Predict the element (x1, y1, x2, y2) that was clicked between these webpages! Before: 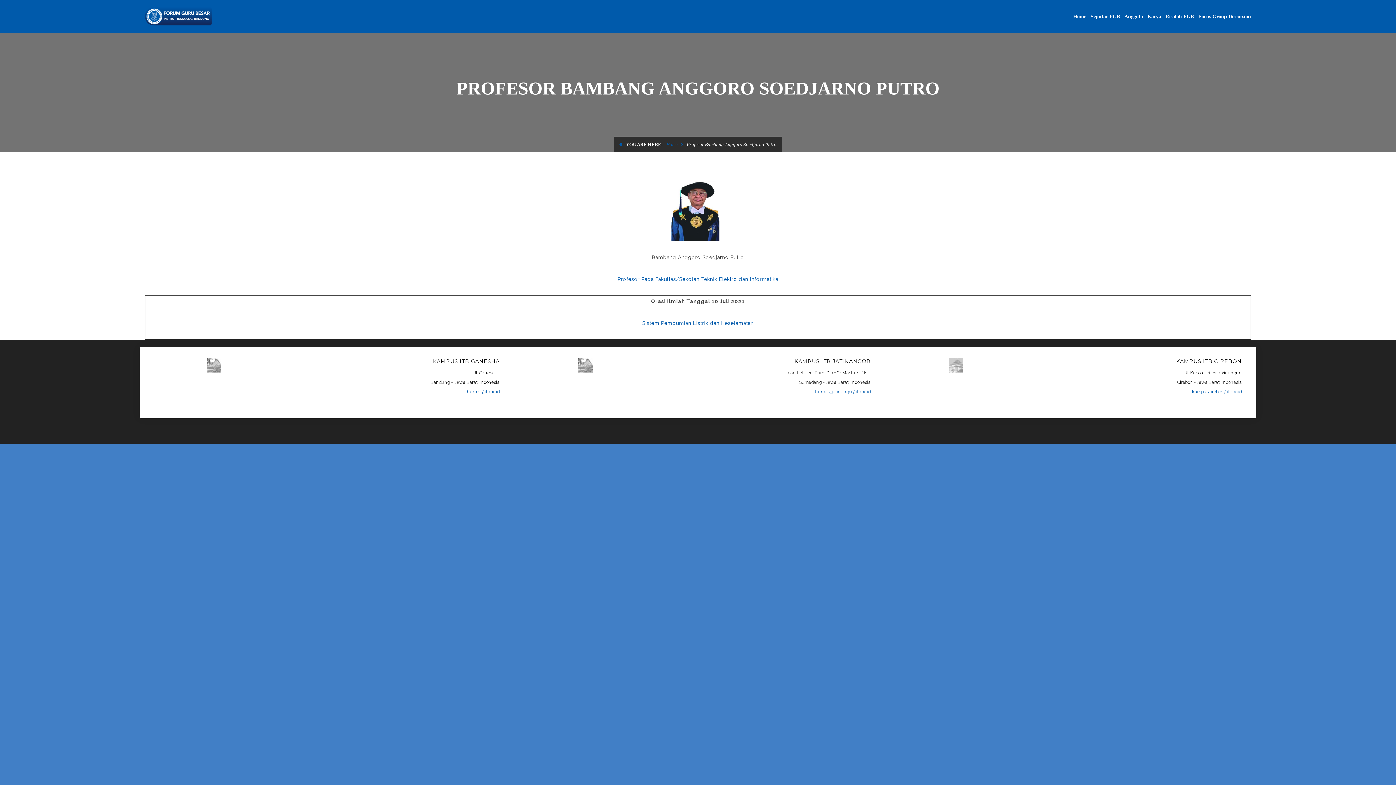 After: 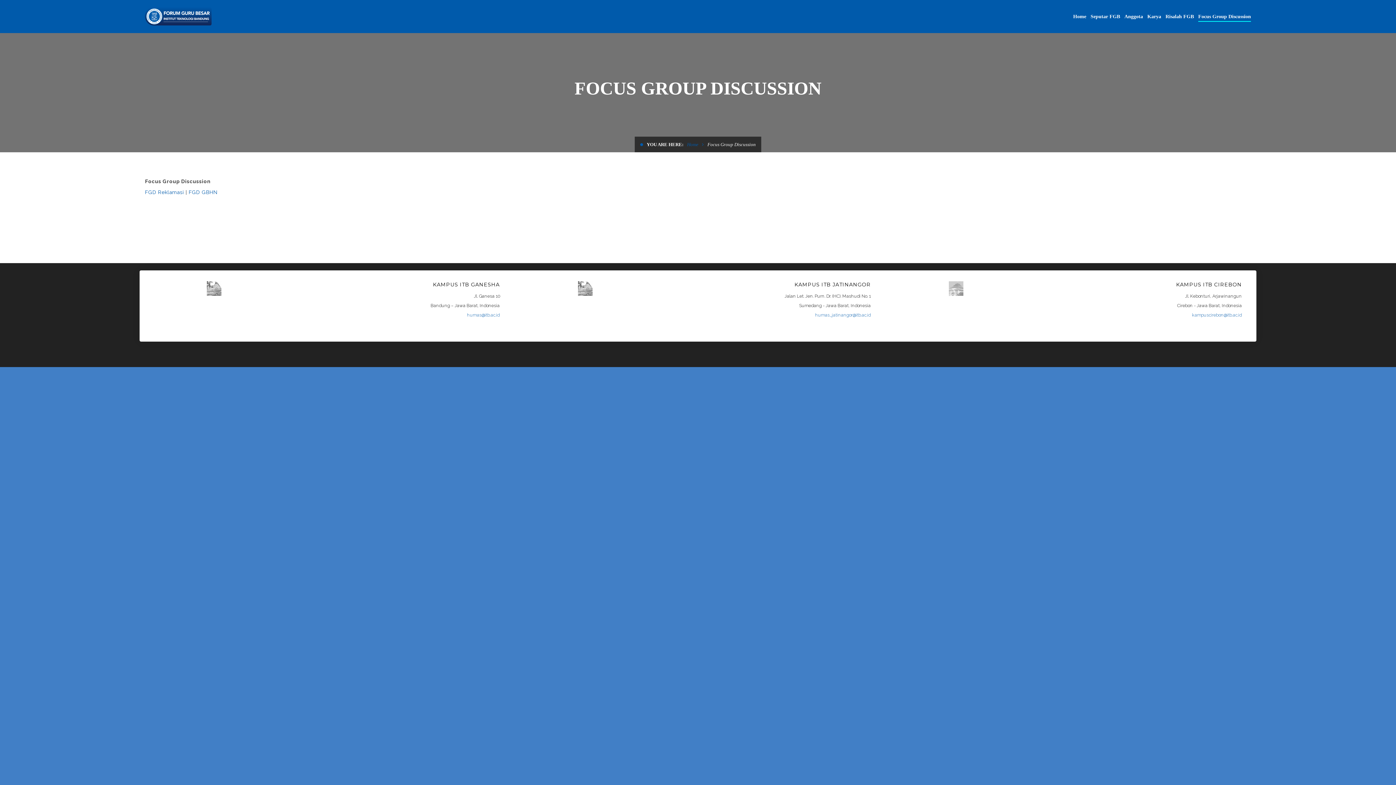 Action: bbox: (1198, 13, 1251, 19) label: Focus Group Discussion